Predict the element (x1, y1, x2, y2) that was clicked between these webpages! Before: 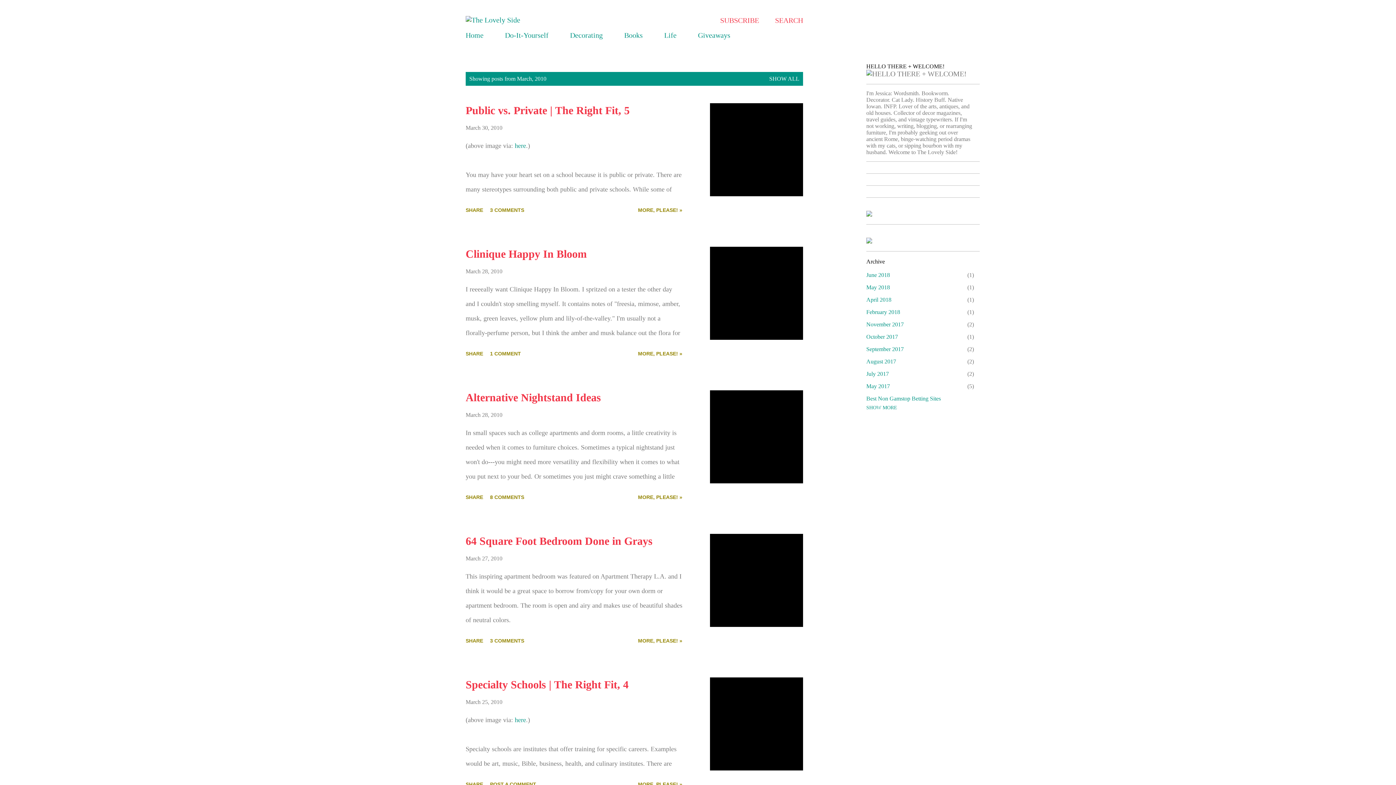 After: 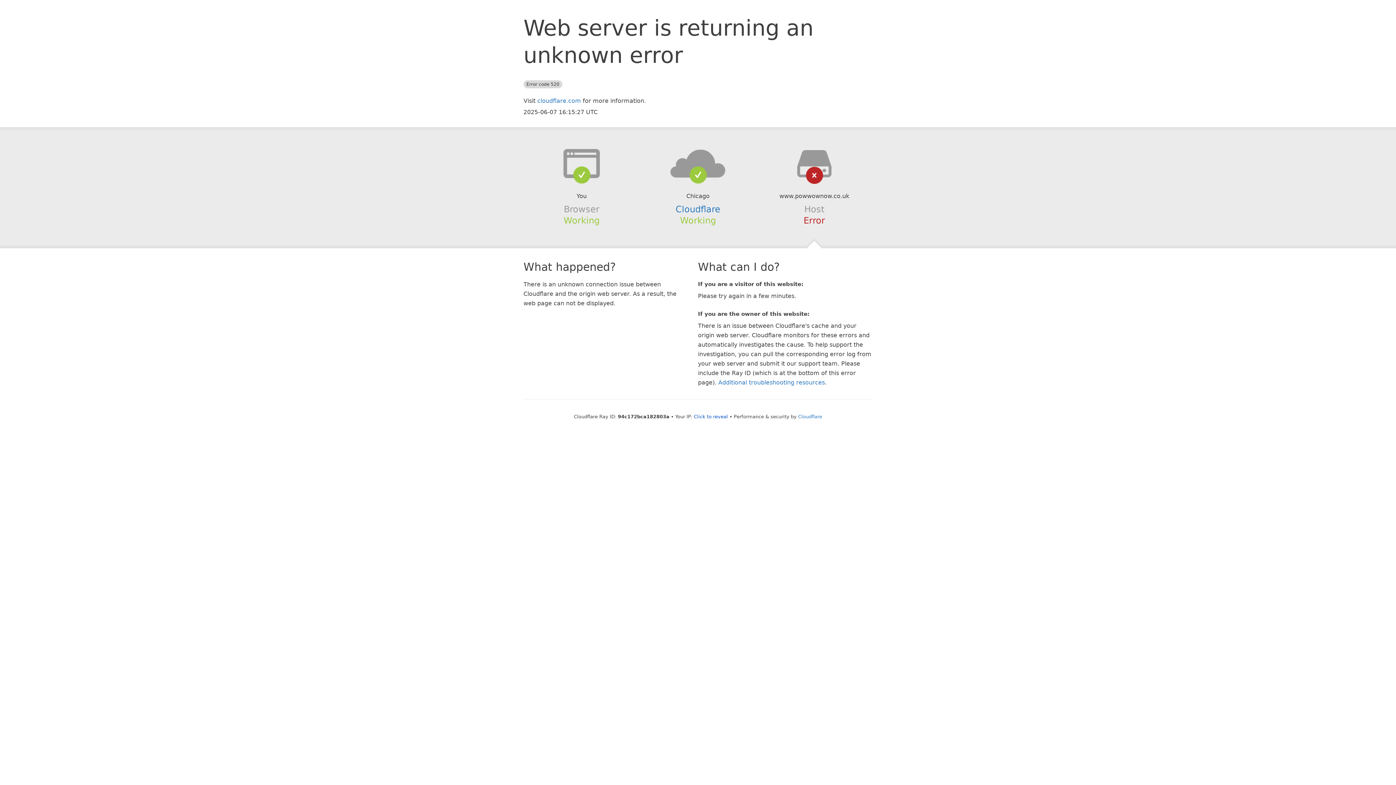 Action: bbox: (866, 395, 941, 401) label: Best Non Gamstop Betting Sites